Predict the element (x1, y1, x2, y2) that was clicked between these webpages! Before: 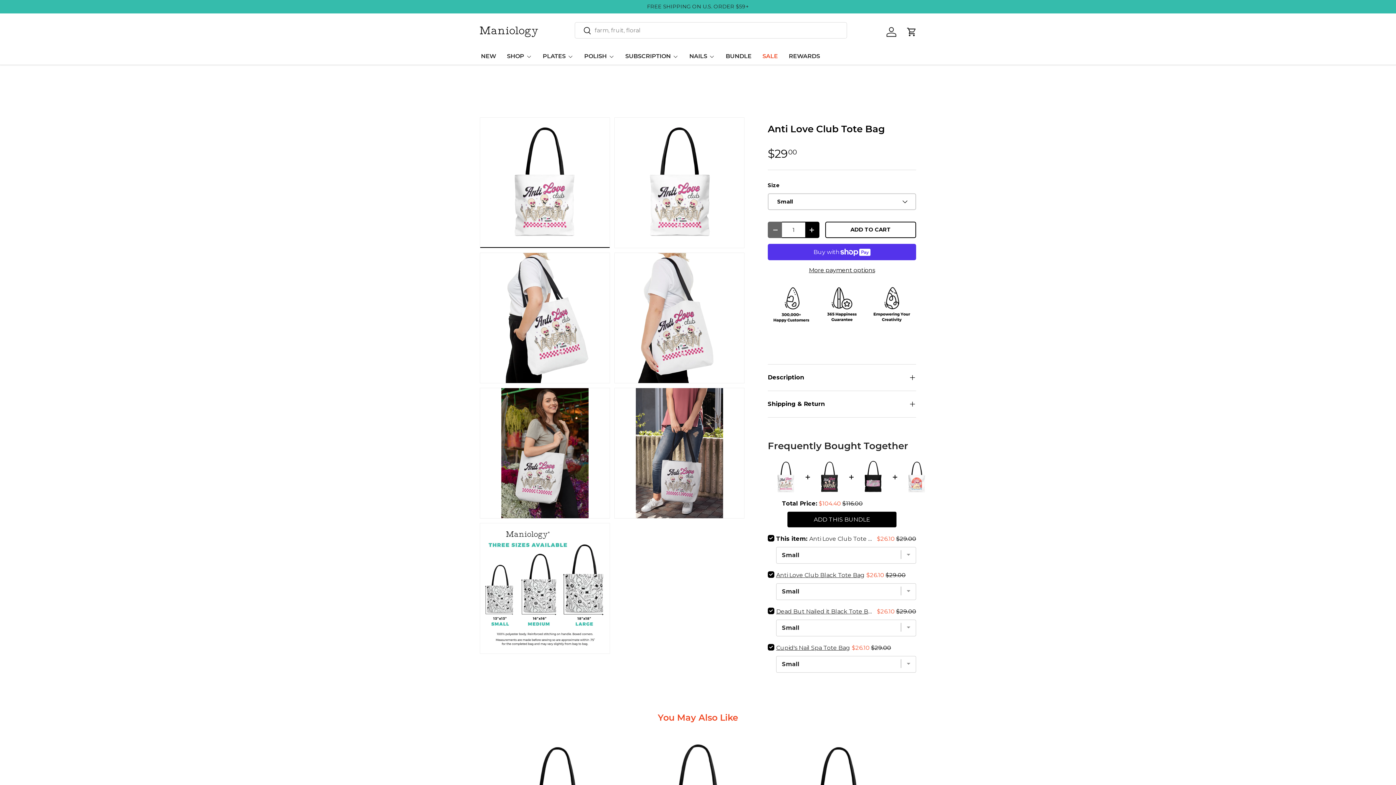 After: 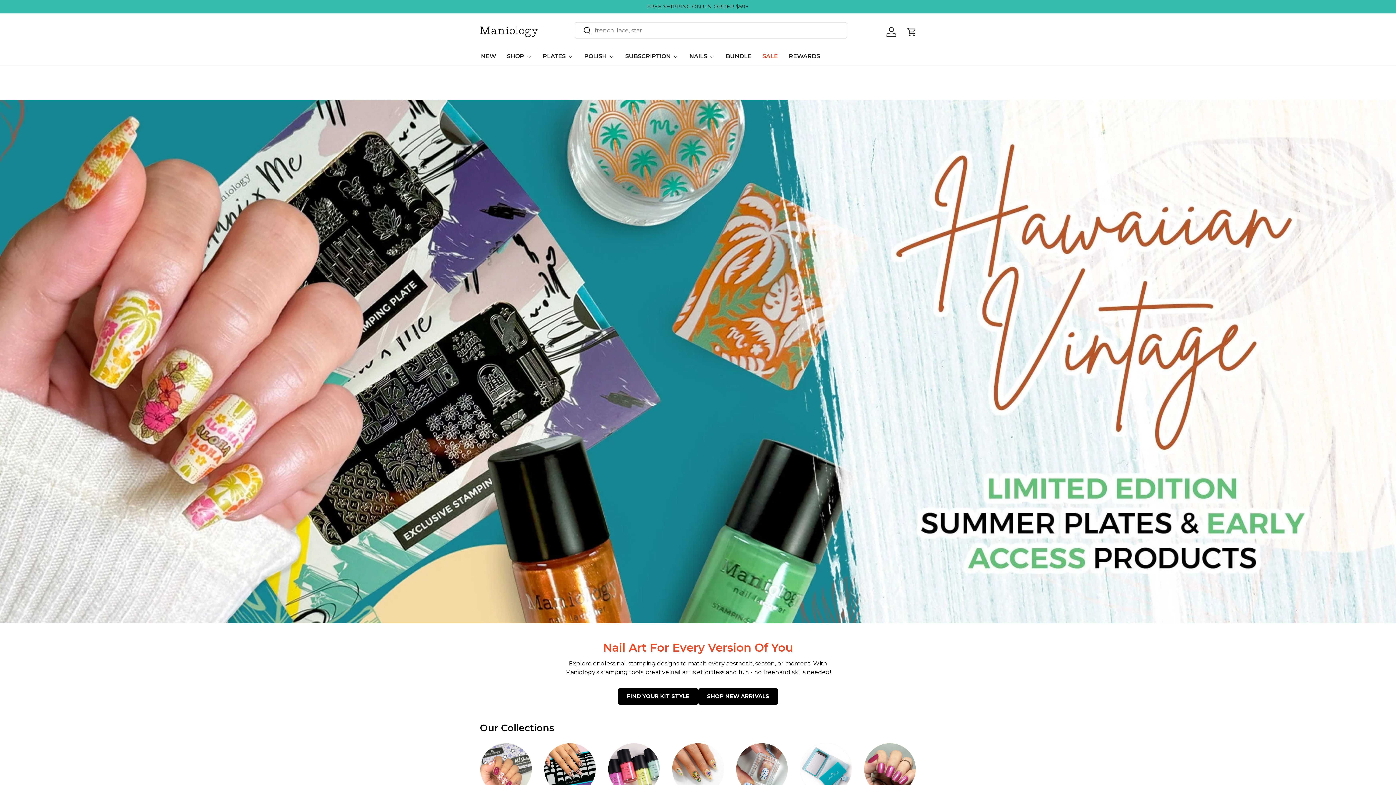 Action: label: REWARDS bbox: (788, 47, 820, 65)